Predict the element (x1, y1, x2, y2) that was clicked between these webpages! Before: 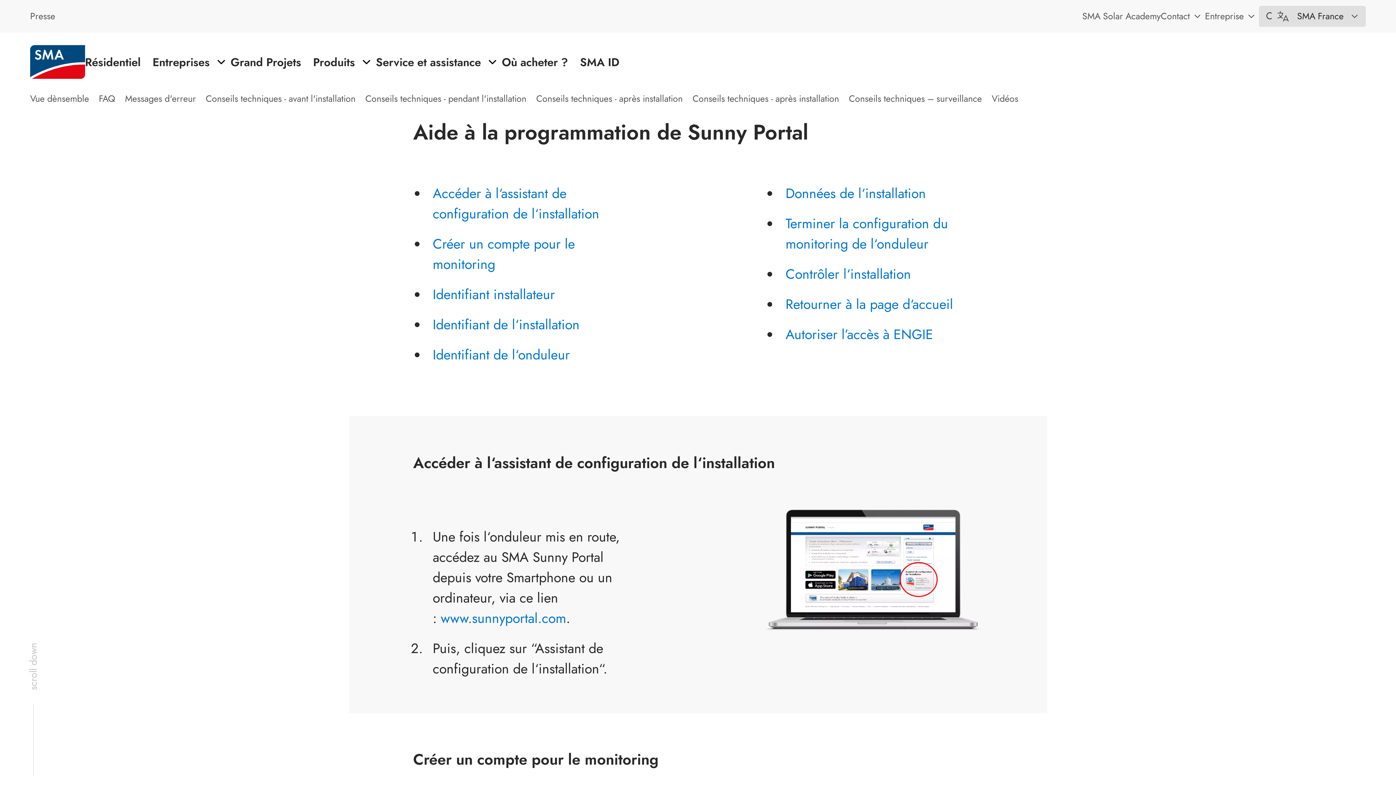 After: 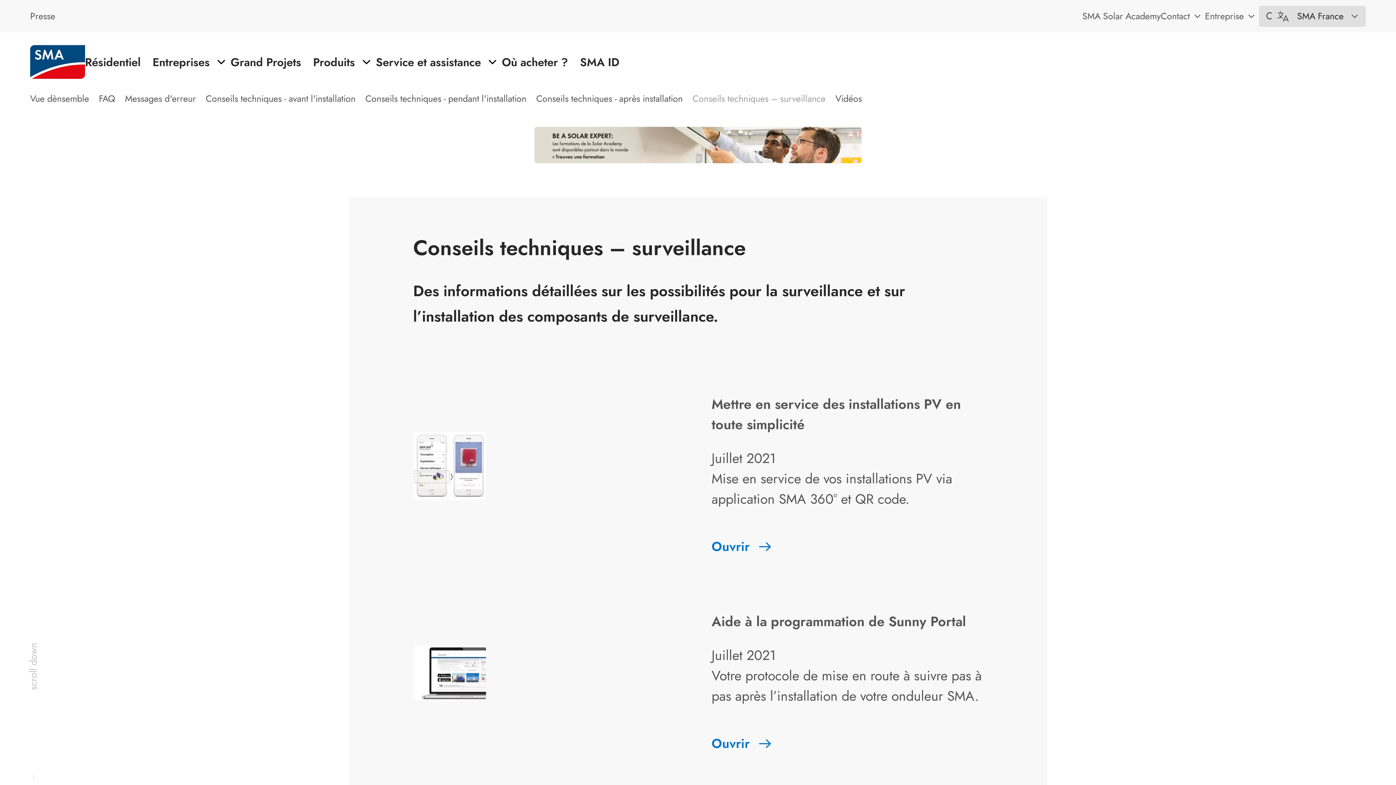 Action: bbox: (849, 91, 982, 106) label: Conseils techniques – surveillance